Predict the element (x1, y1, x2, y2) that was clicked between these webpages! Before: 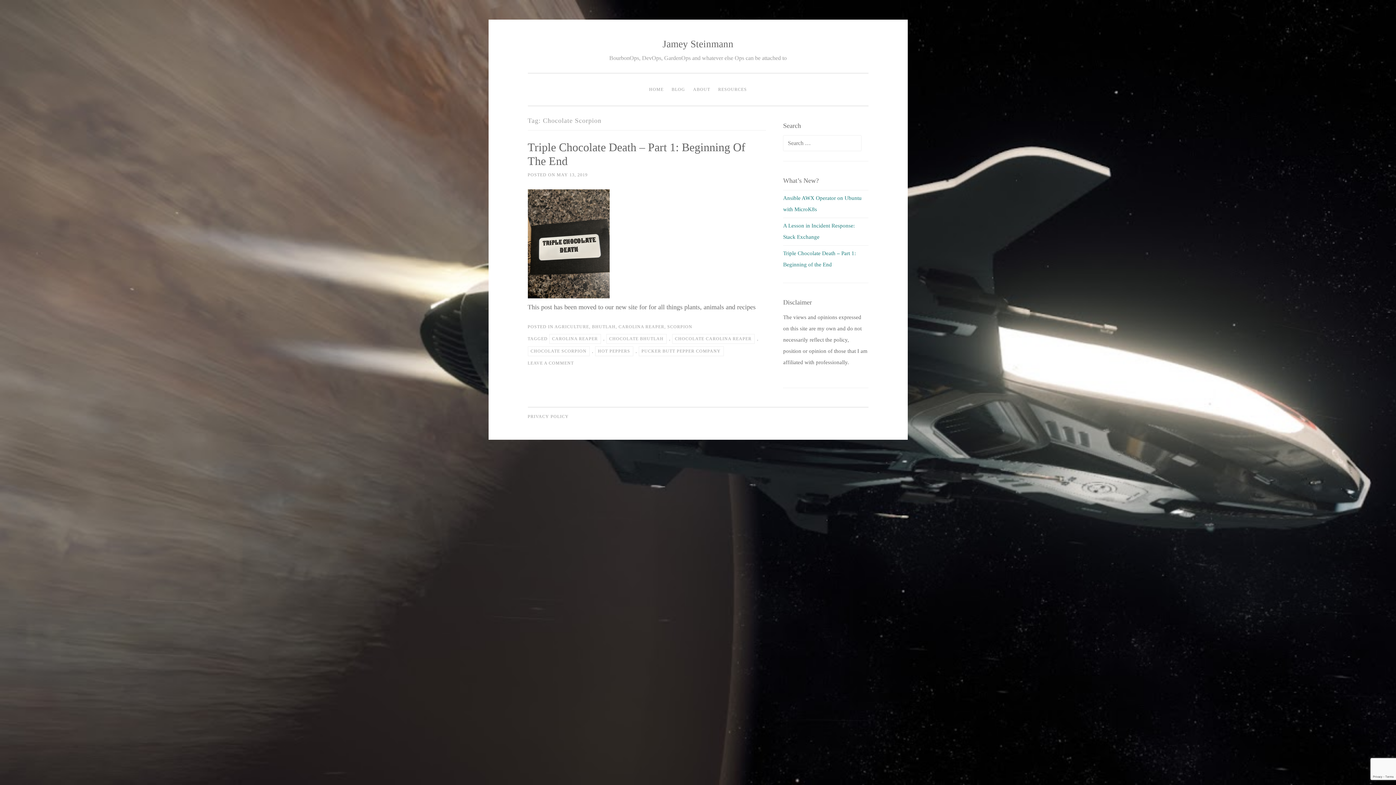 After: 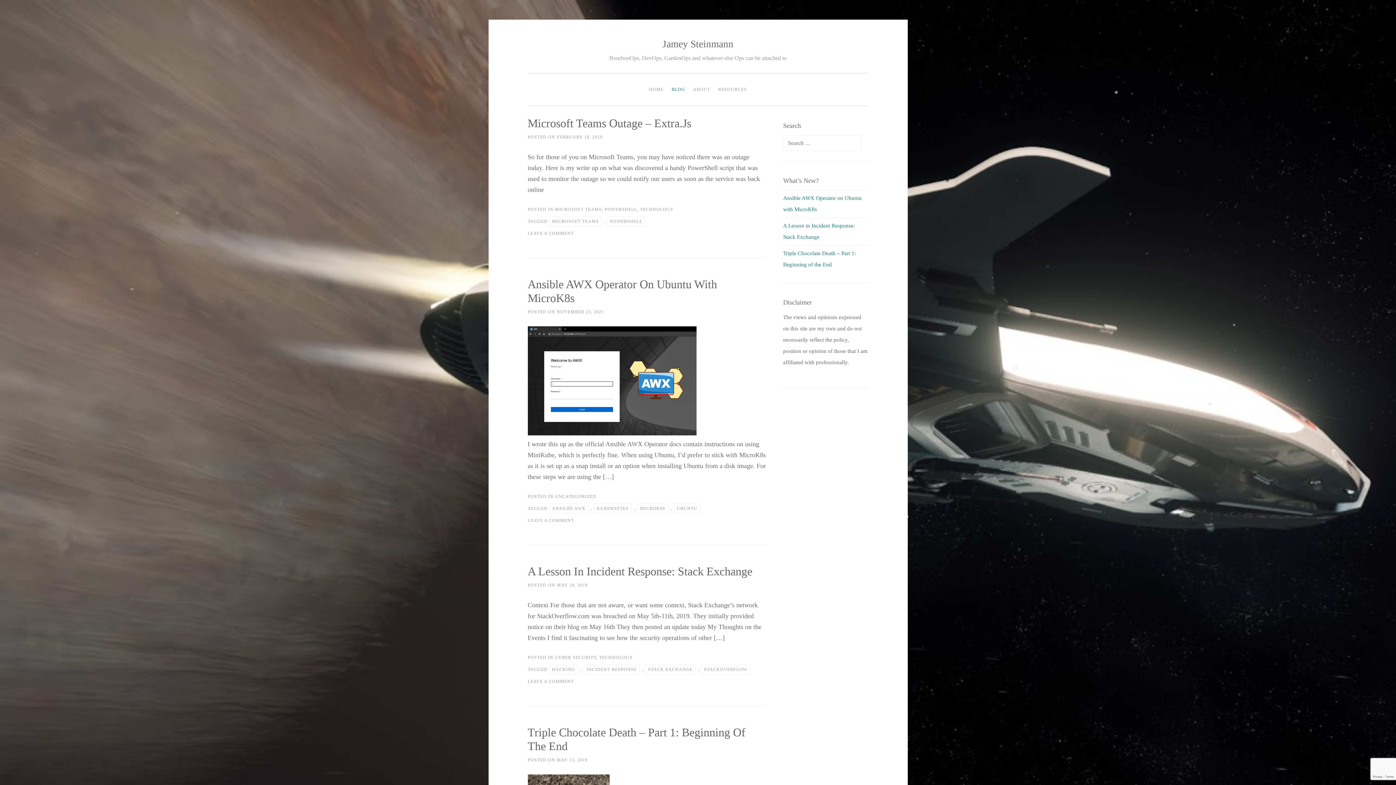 Action: bbox: (668, 82, 688, 96) label: BLOG